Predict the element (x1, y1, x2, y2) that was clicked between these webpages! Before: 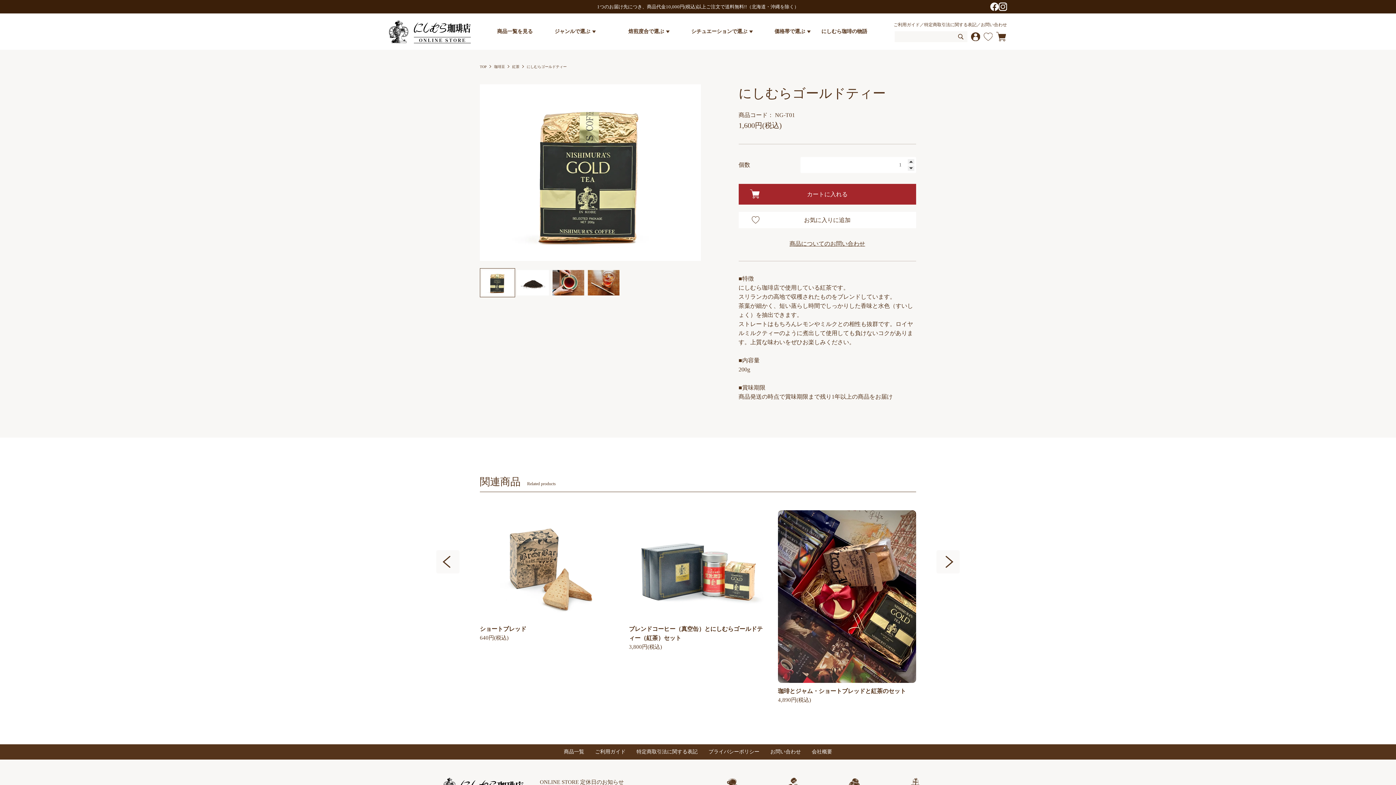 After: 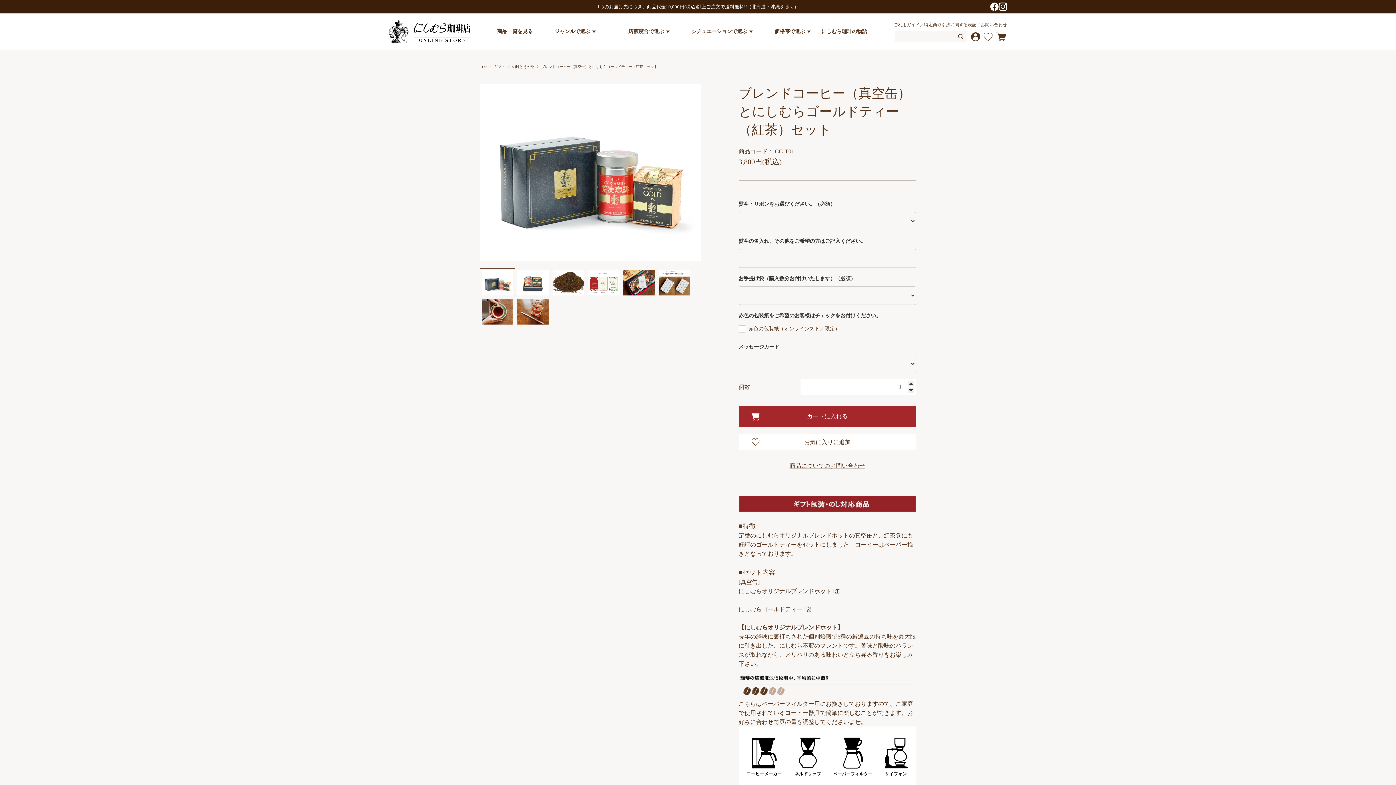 Action: bbox: (629, 510, 767, 651) label: ブレンドコーヒー（真空缶）とにしむらゴールドティー（紅茶）セット
3,800円(税込)